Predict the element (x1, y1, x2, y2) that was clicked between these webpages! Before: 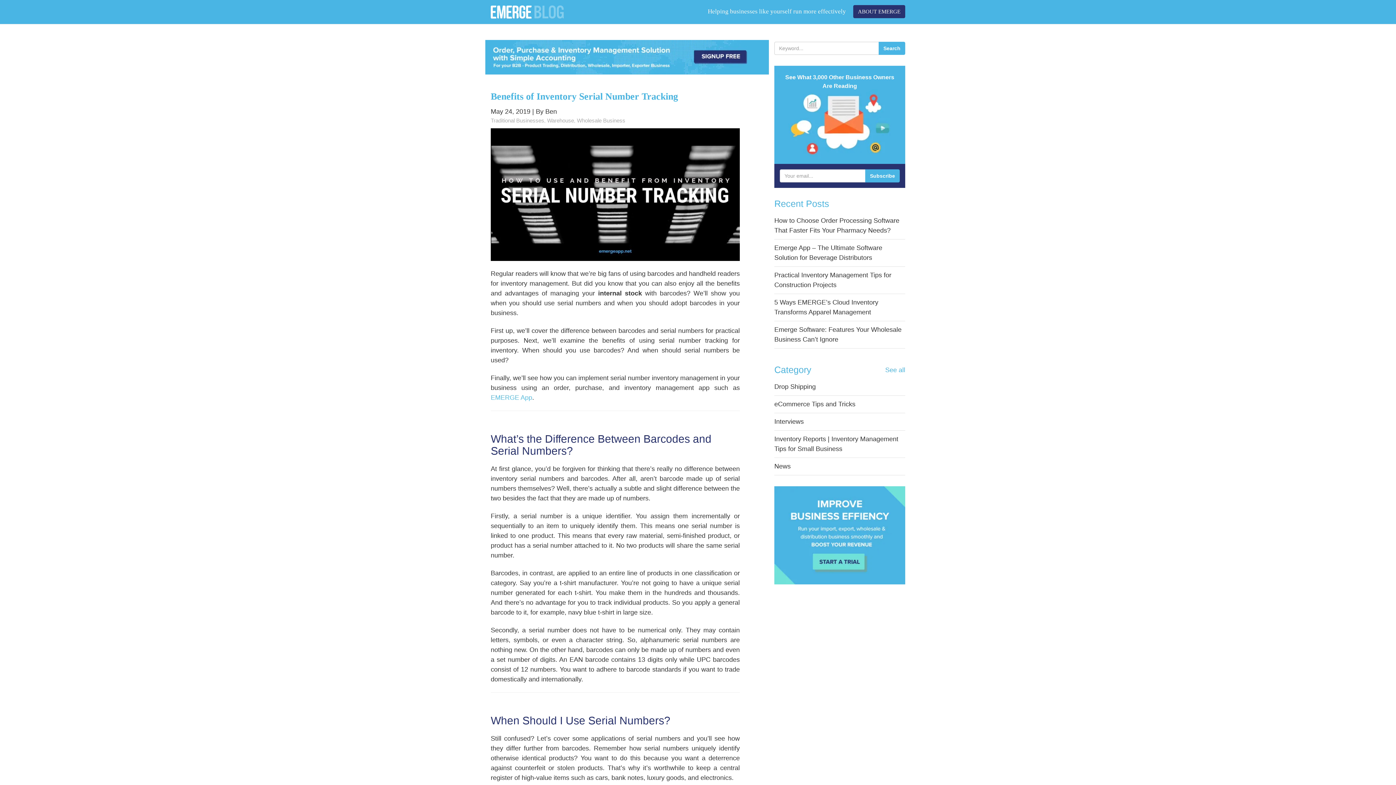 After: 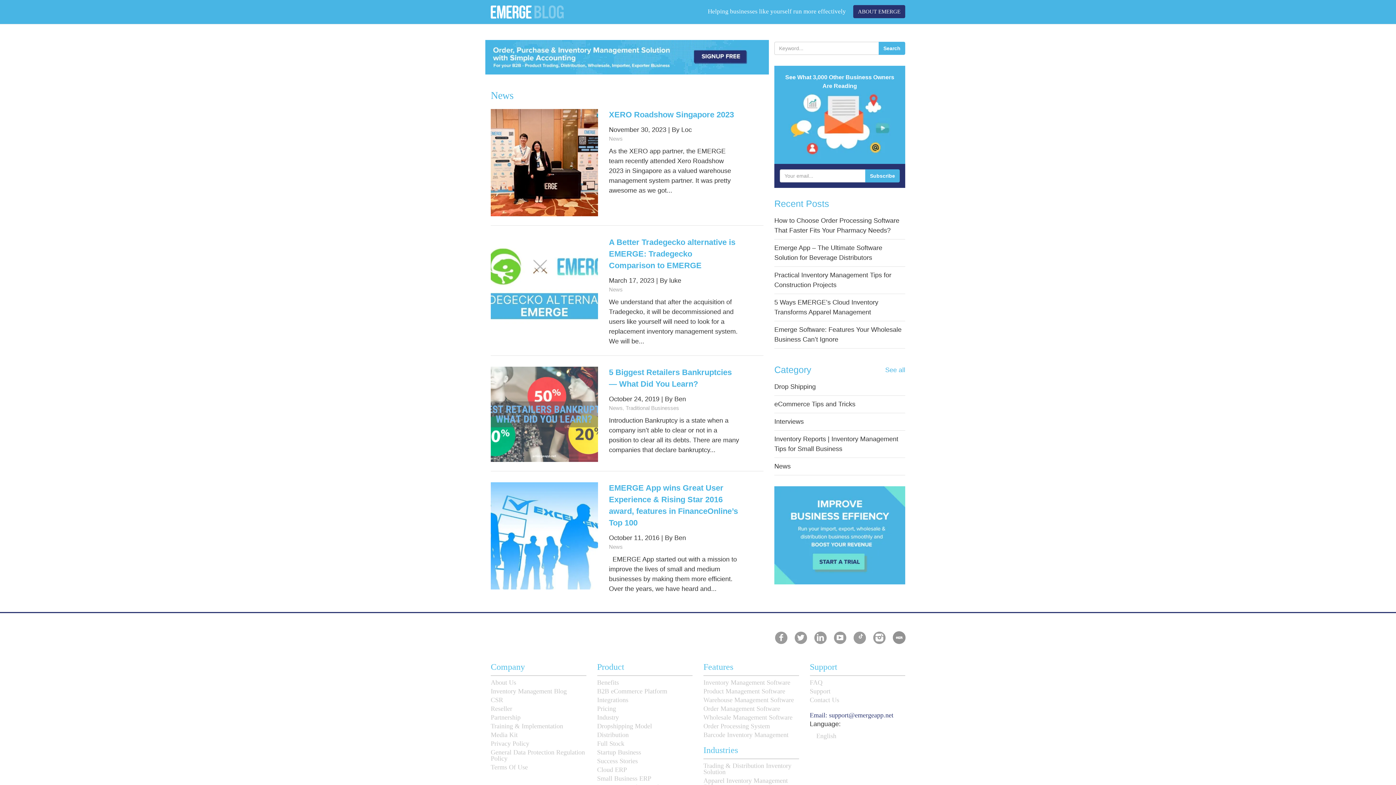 Action: label: News bbox: (774, 462, 790, 470)